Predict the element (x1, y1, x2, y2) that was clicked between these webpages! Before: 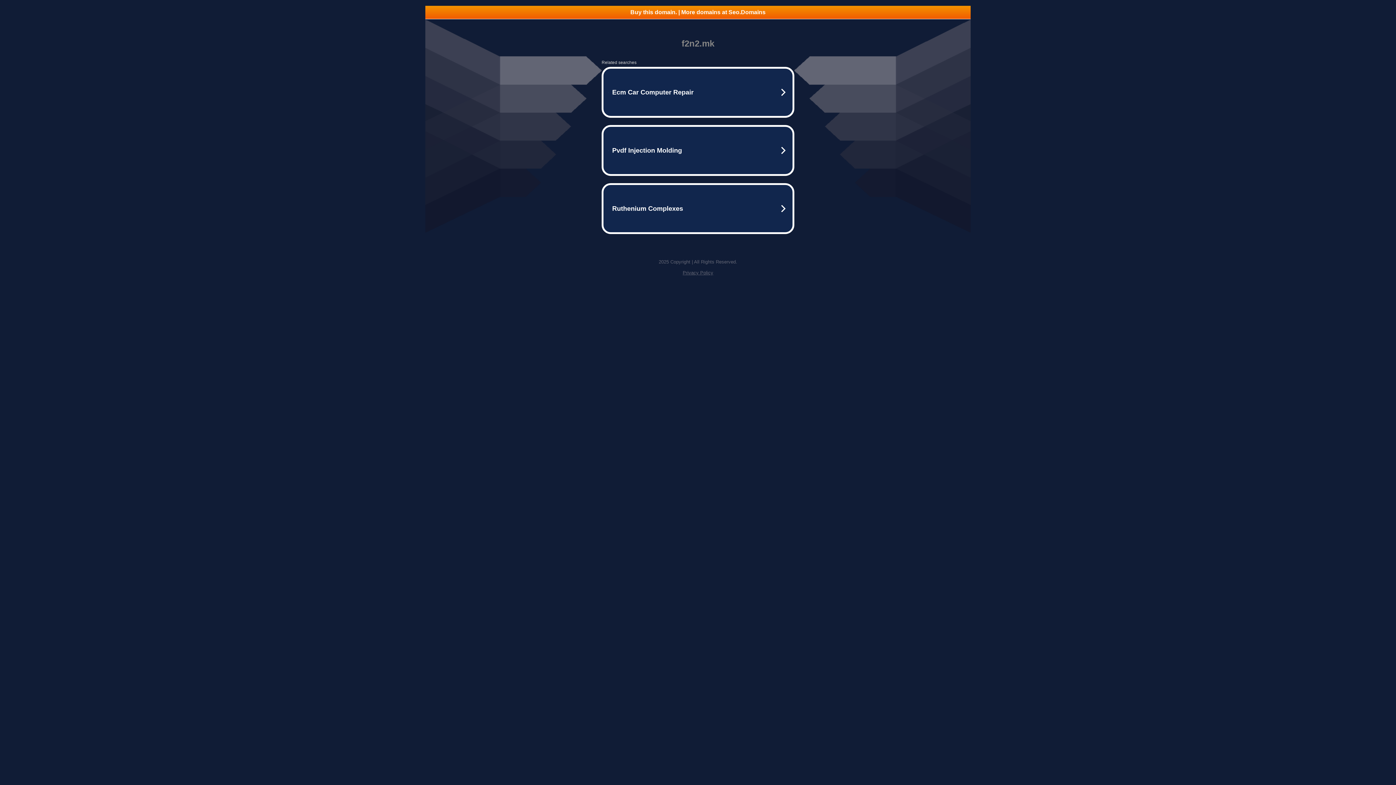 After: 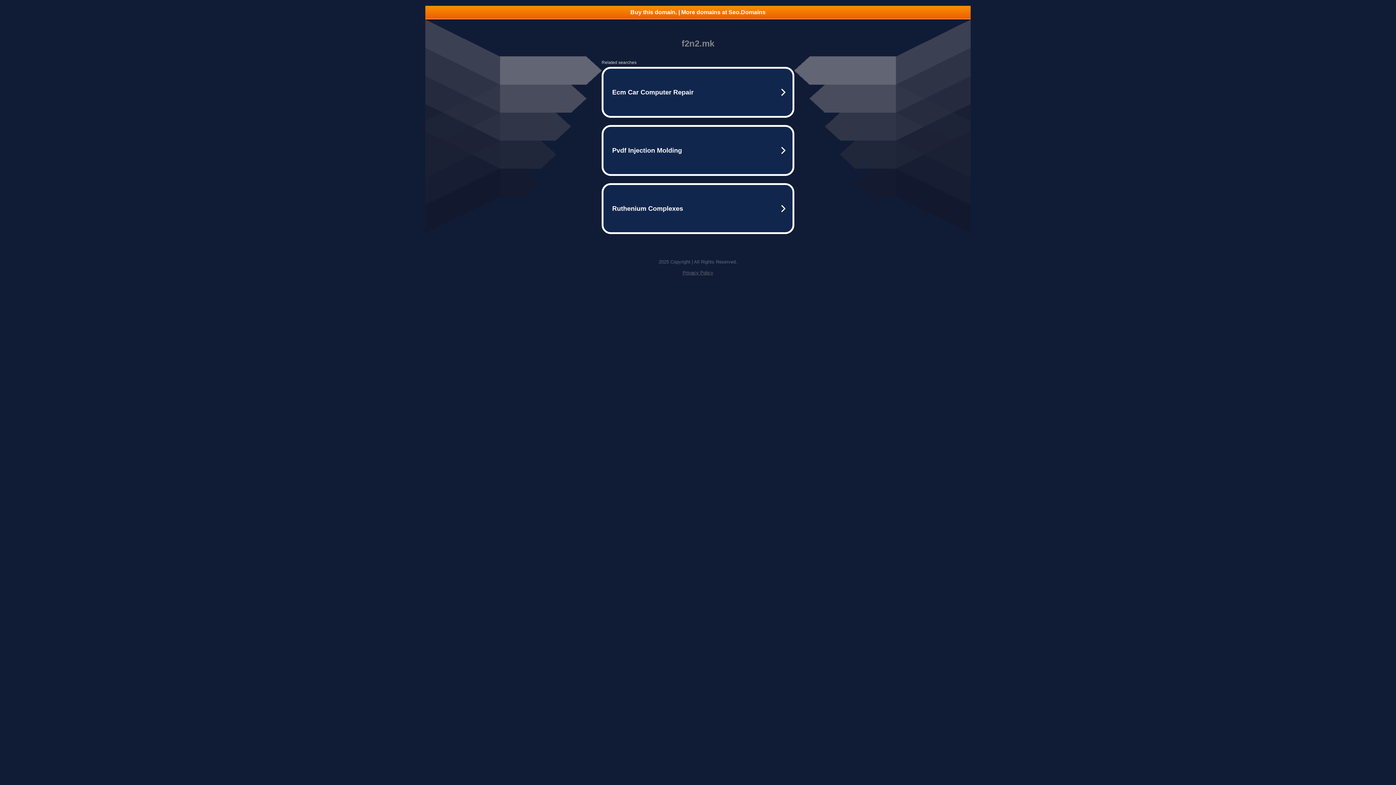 Action: bbox: (682, 270, 713, 275) label: Privacy Policy